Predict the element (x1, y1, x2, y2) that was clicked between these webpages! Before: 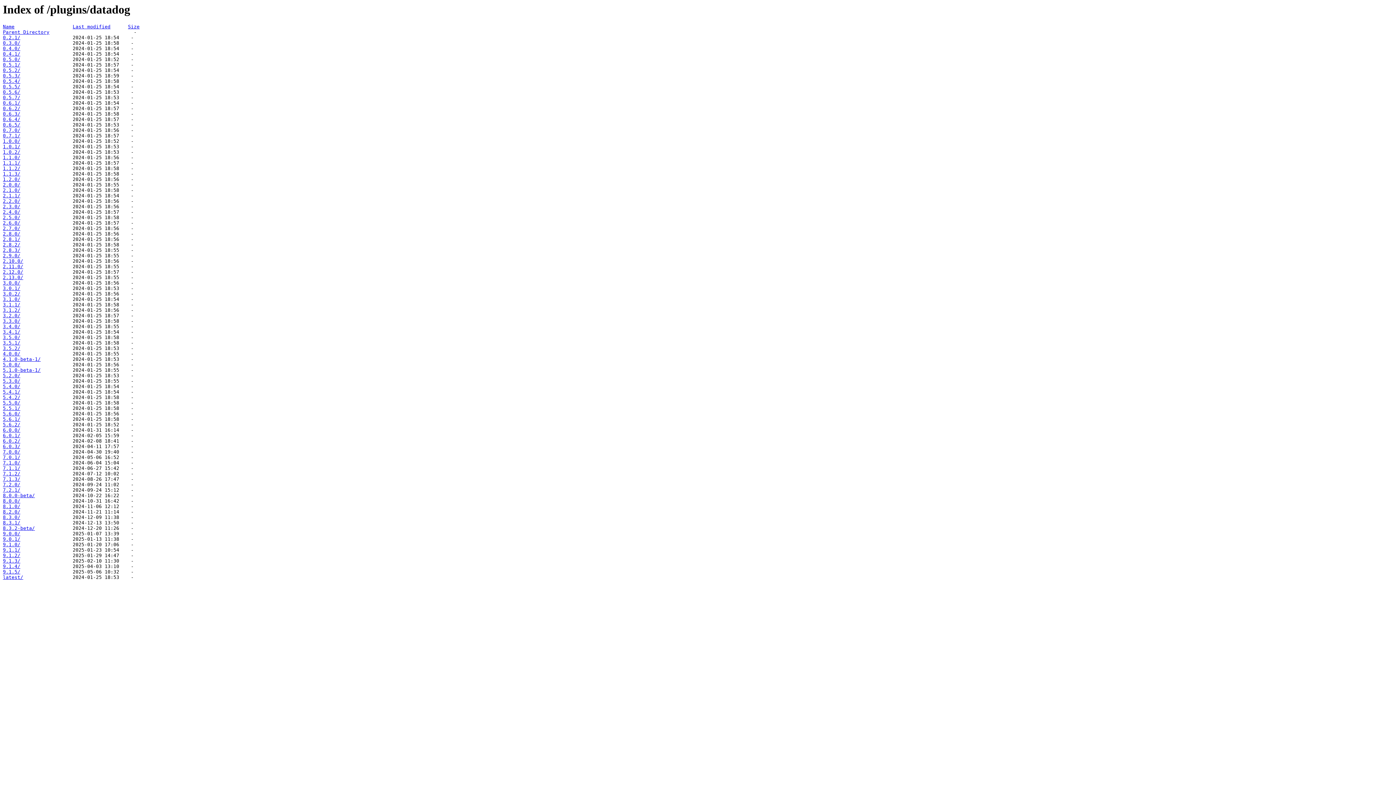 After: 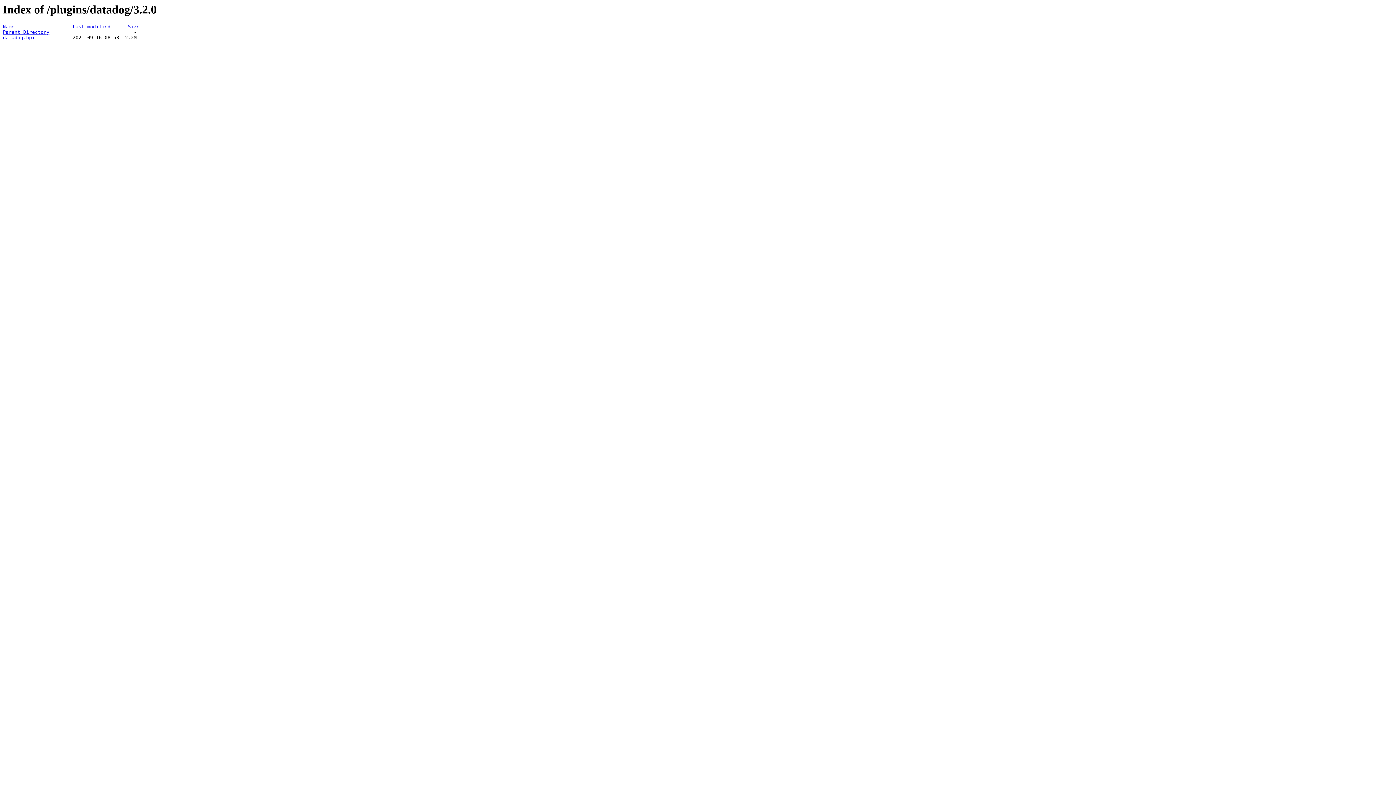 Action: bbox: (2, 313, 20, 318) label: 3.2.0/